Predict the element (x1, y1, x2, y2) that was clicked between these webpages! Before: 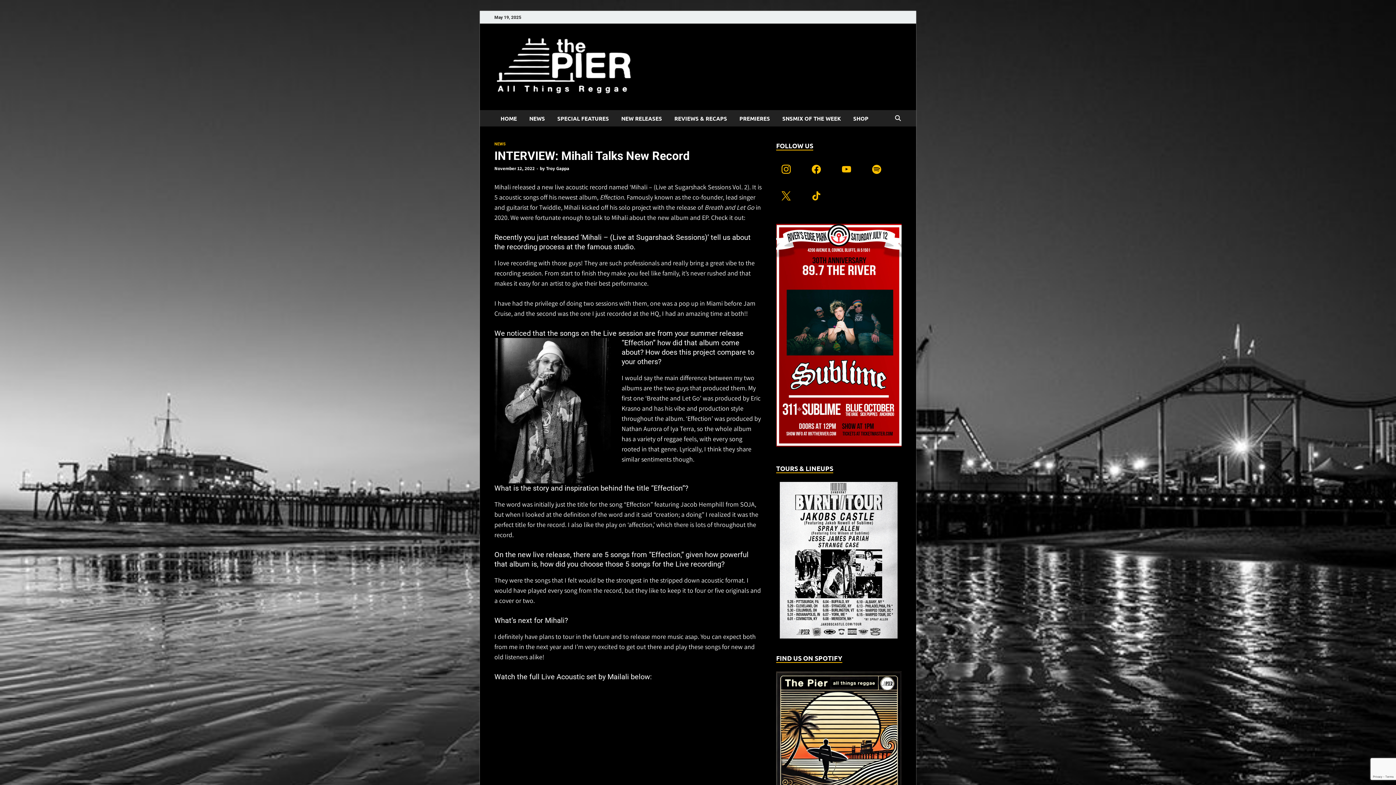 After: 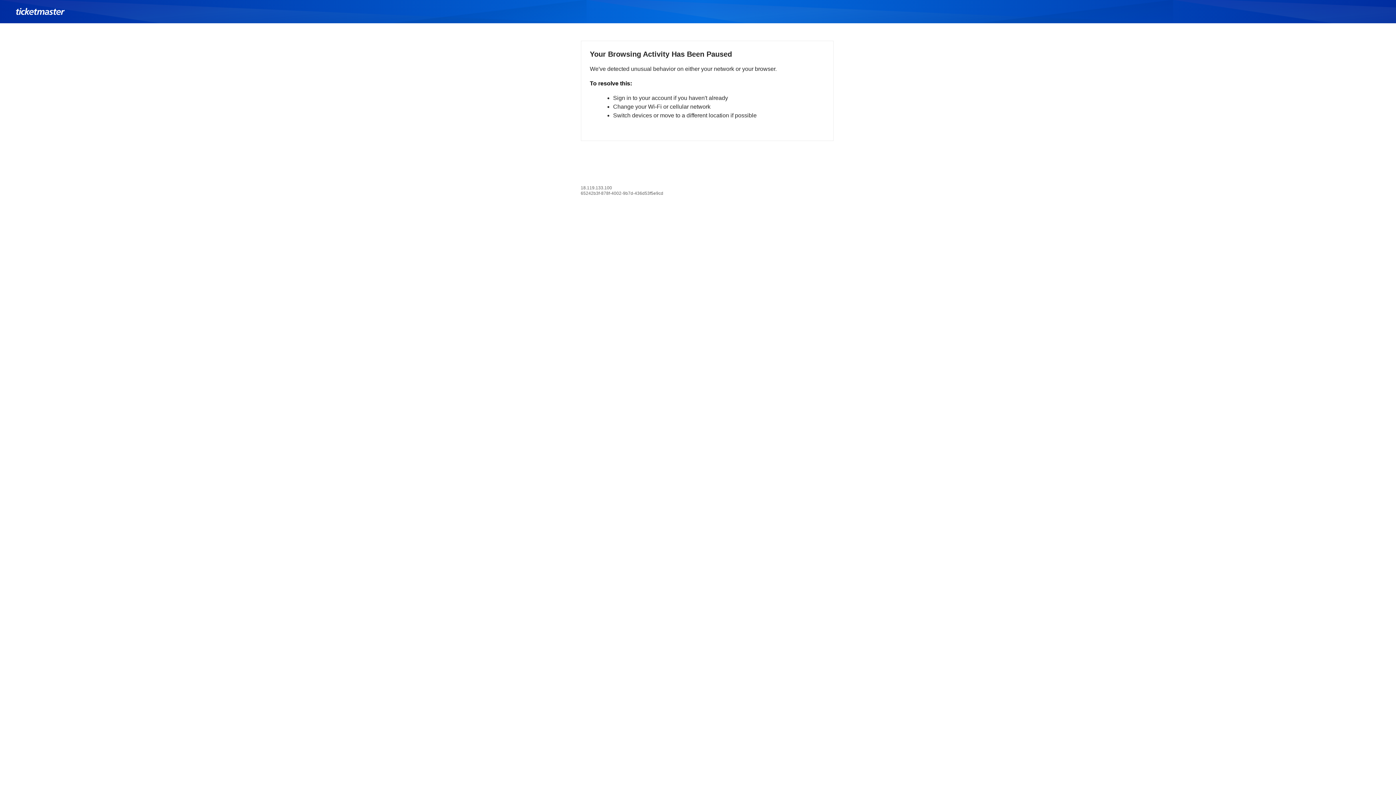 Action: bbox: (776, 440, 901, 448)